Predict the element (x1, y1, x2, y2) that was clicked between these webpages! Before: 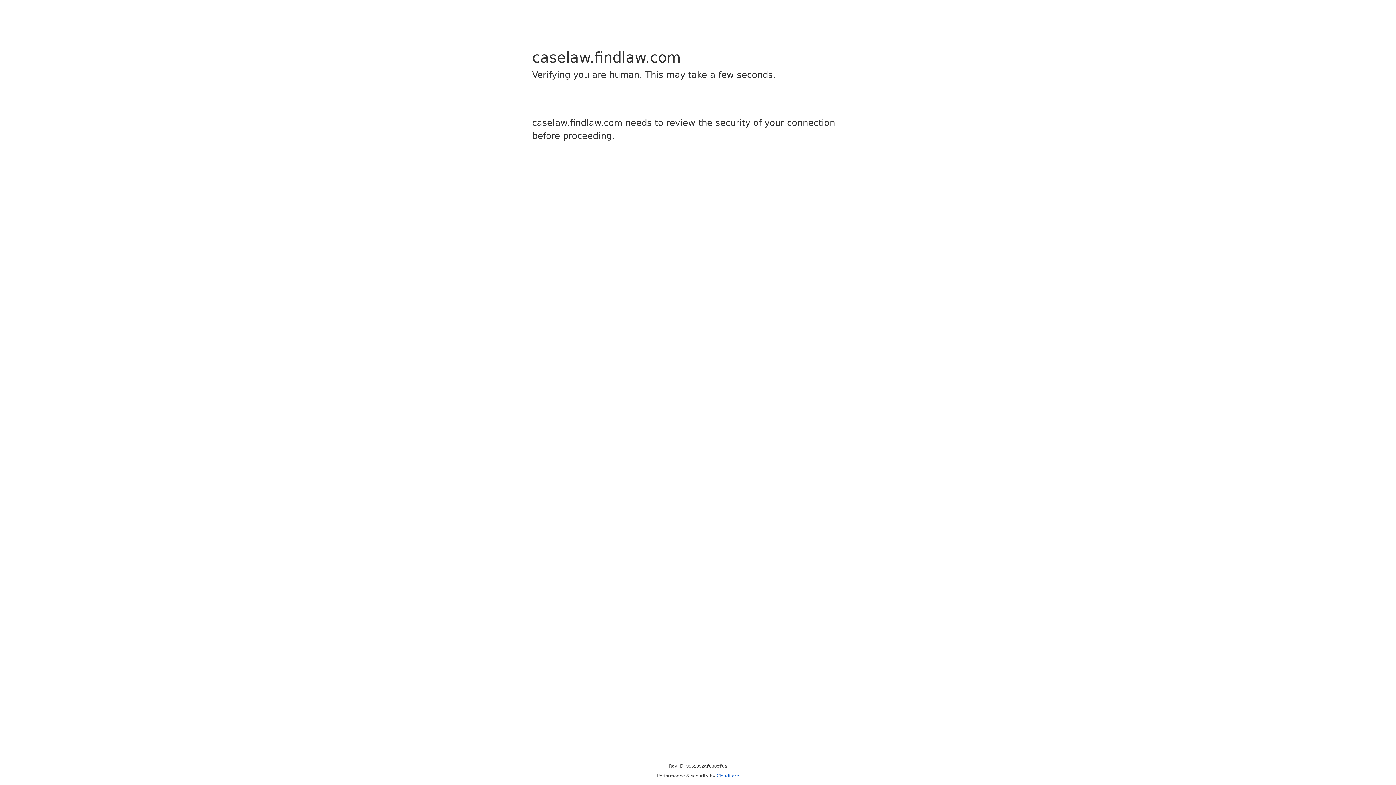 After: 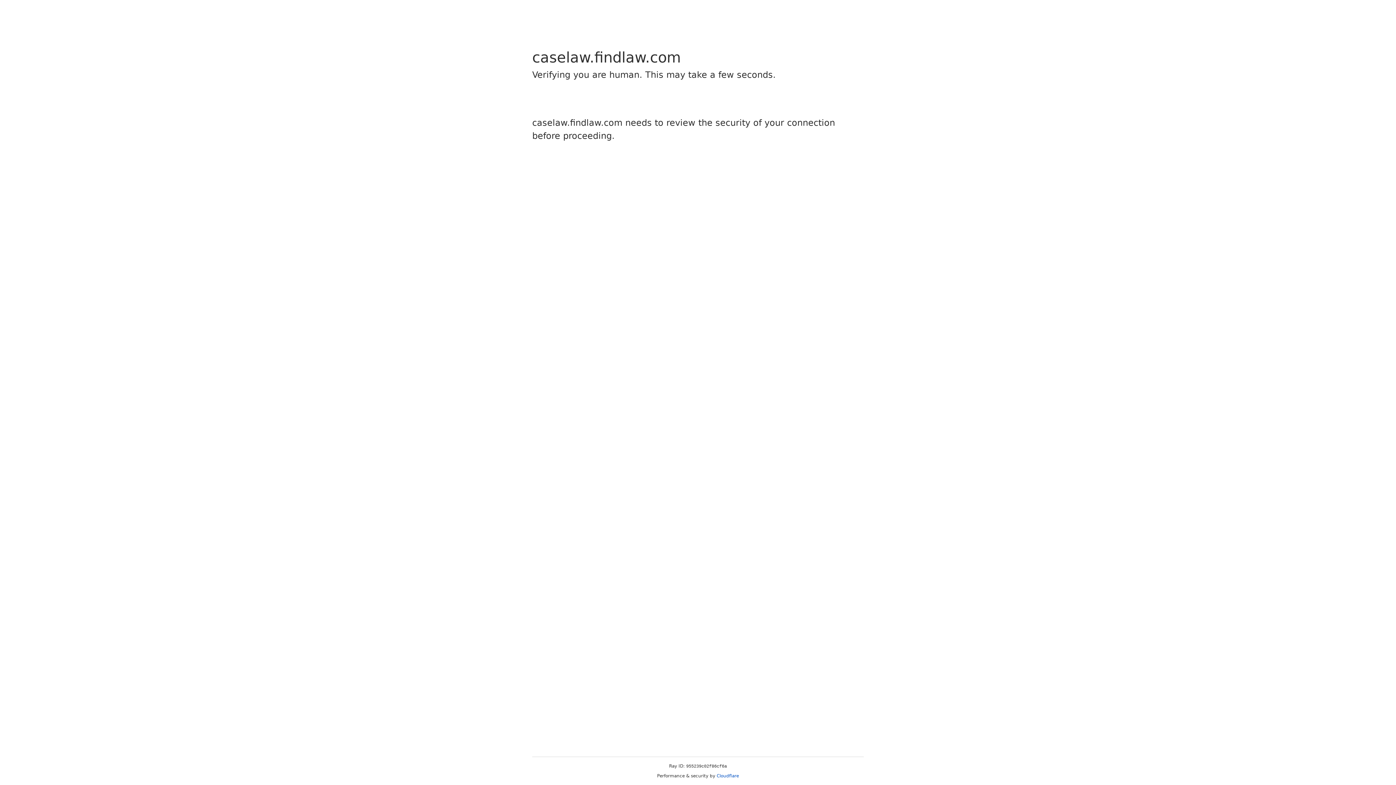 Action: label: Cloudflare bbox: (716, 773, 739, 778)